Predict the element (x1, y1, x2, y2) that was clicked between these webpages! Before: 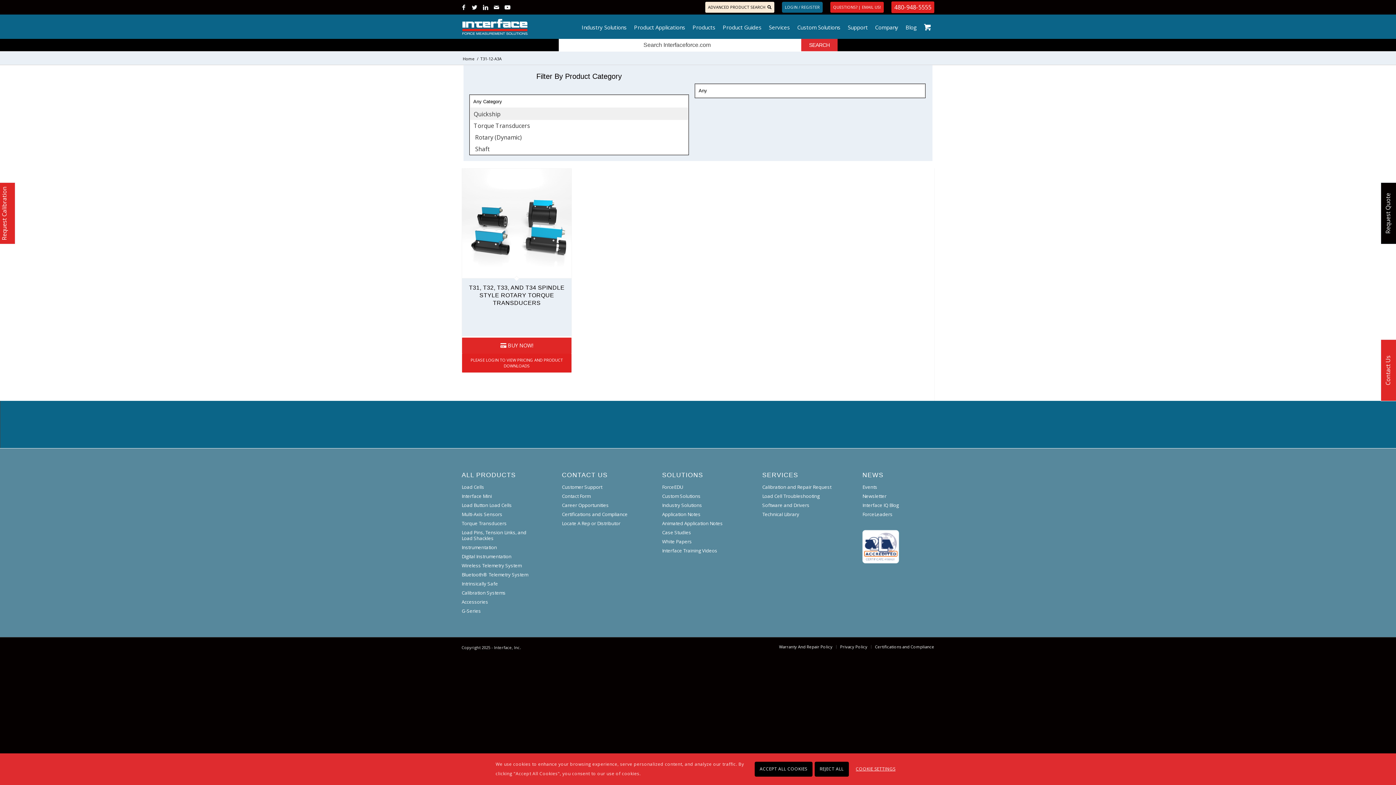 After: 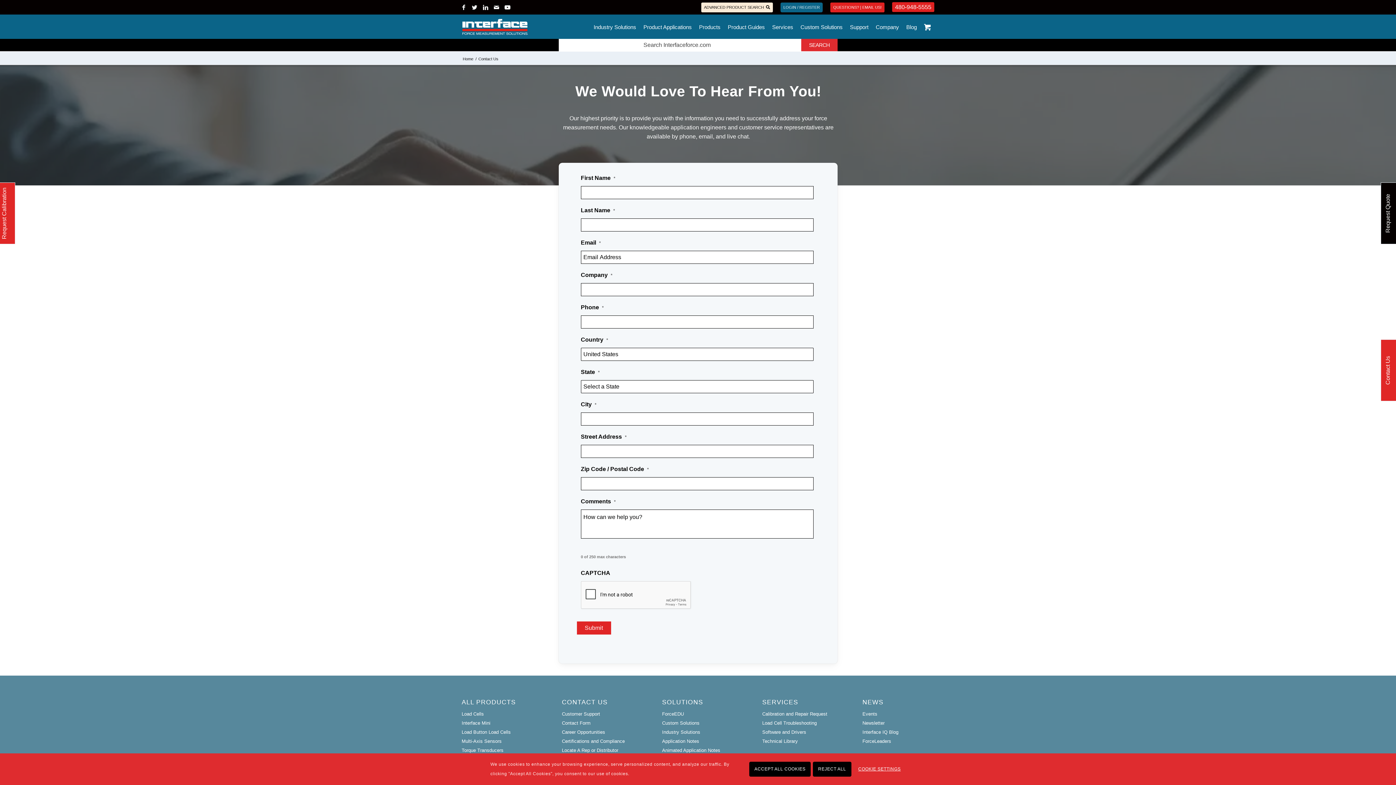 Action: label: Link to Mail bbox: (491, 1, 501, 12)